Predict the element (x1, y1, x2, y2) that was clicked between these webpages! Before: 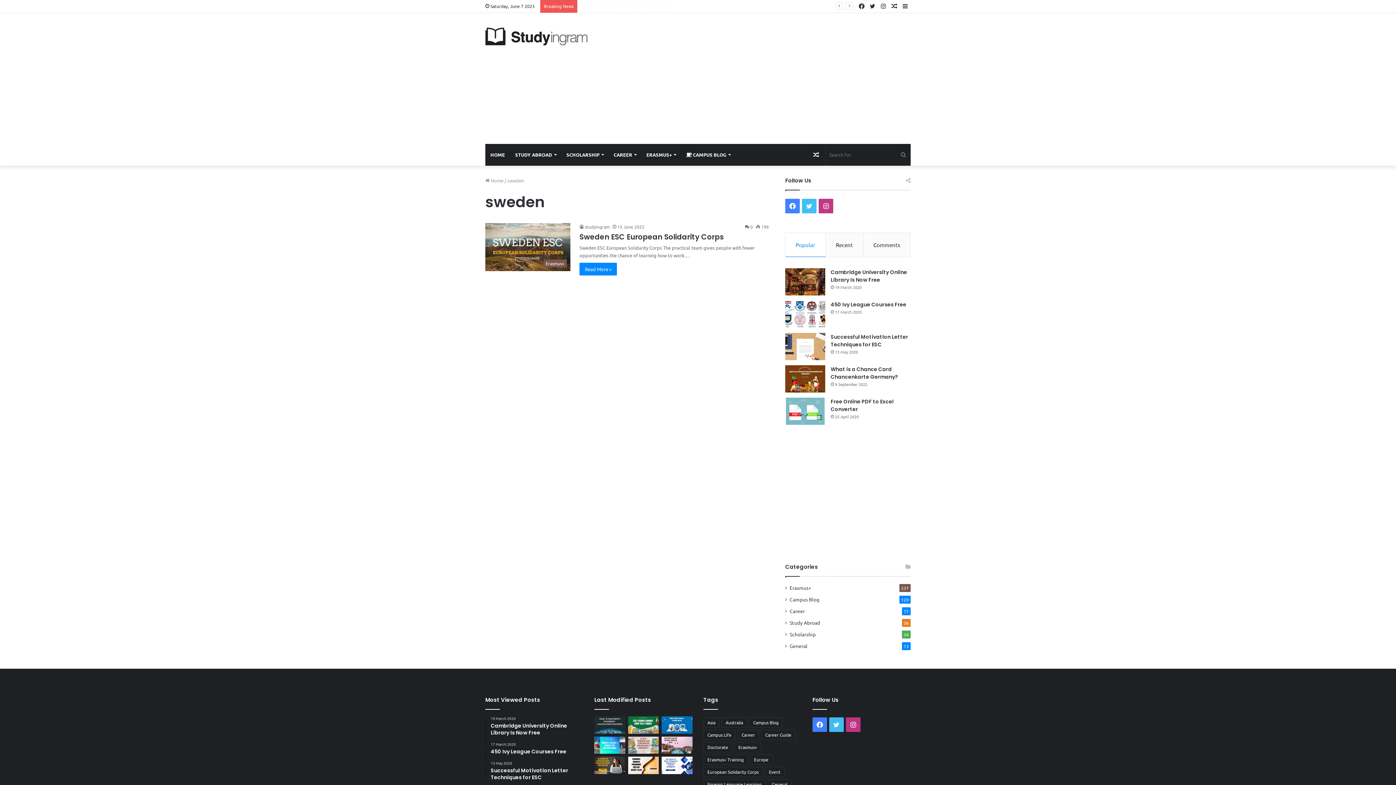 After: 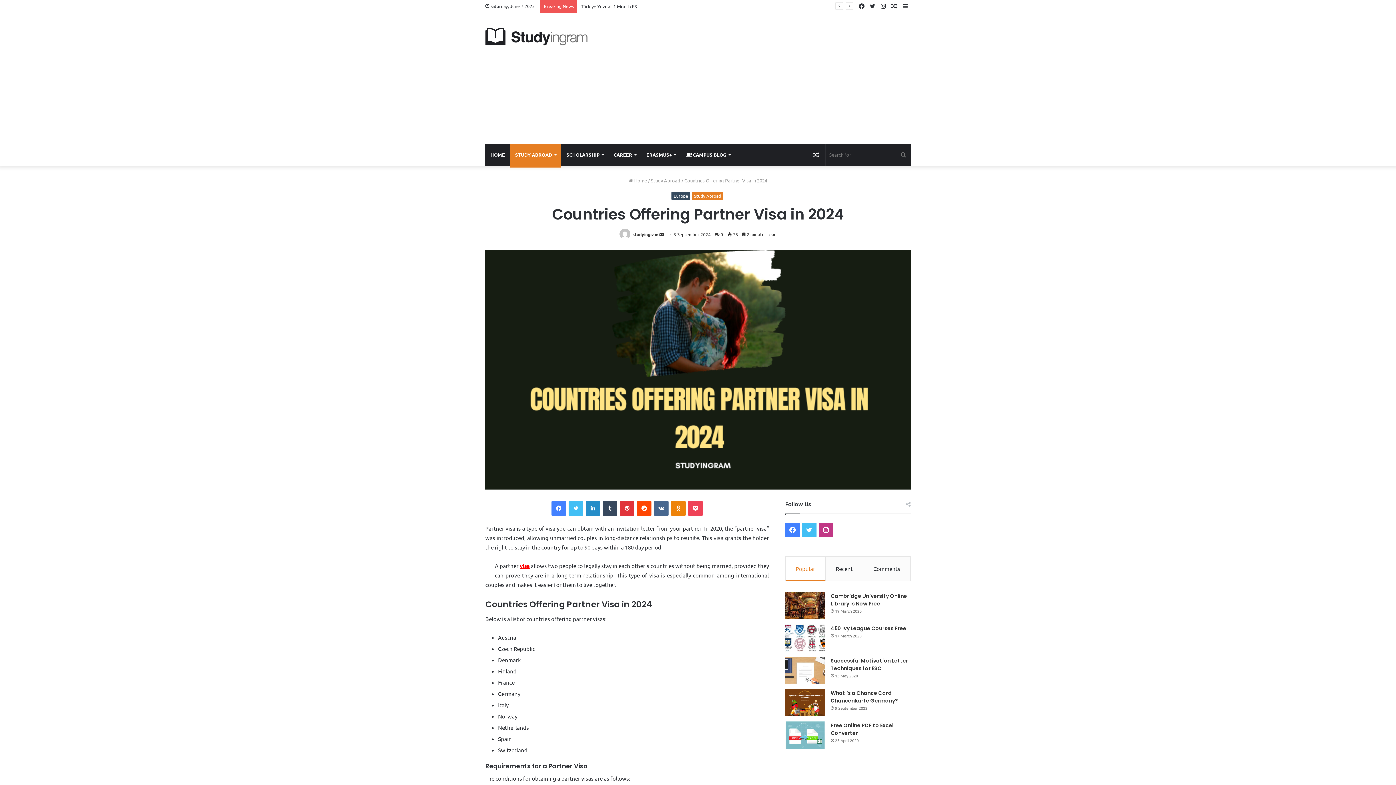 Action: bbox: (889, 0, 900, 12) label: Random Article